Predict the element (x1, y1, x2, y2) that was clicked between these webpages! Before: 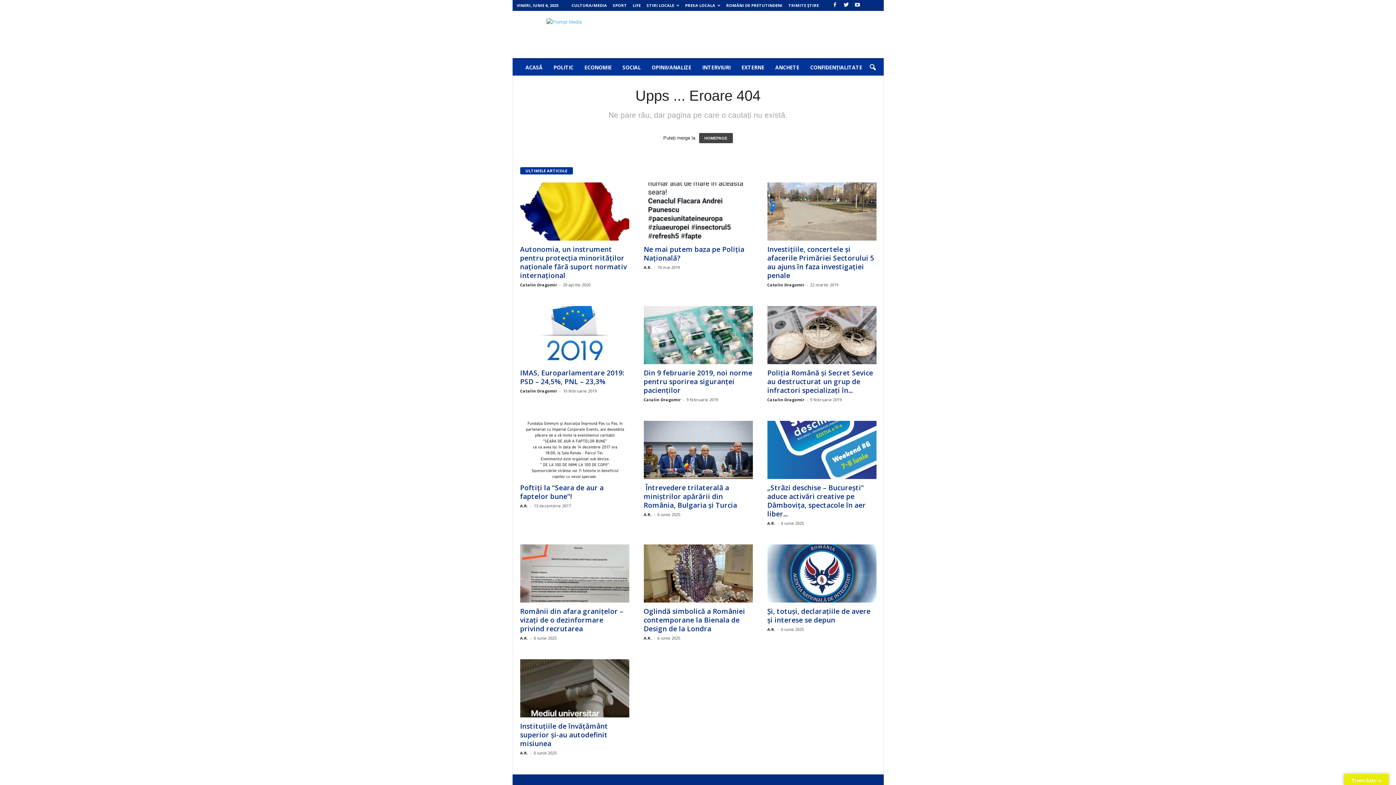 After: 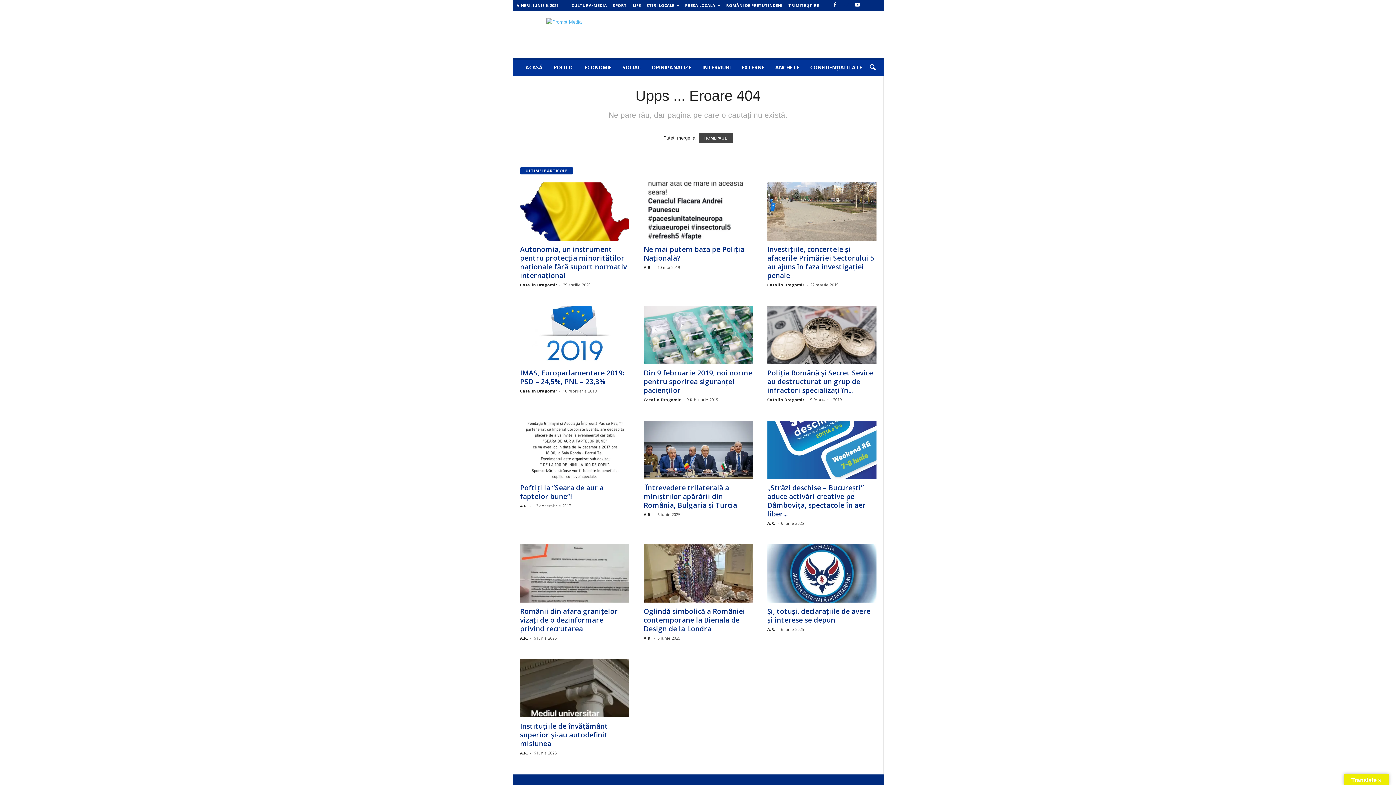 Action: bbox: (842, 0, 850, 10)